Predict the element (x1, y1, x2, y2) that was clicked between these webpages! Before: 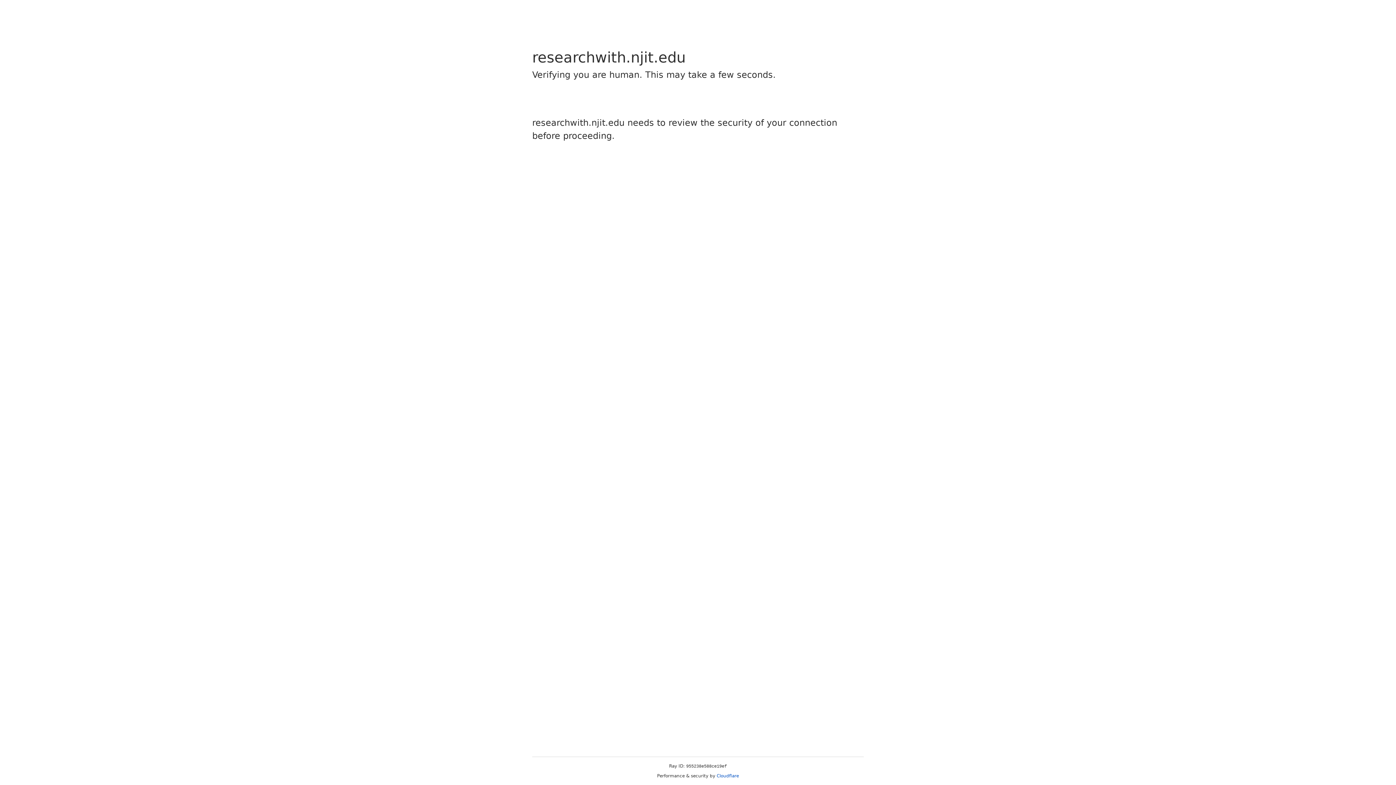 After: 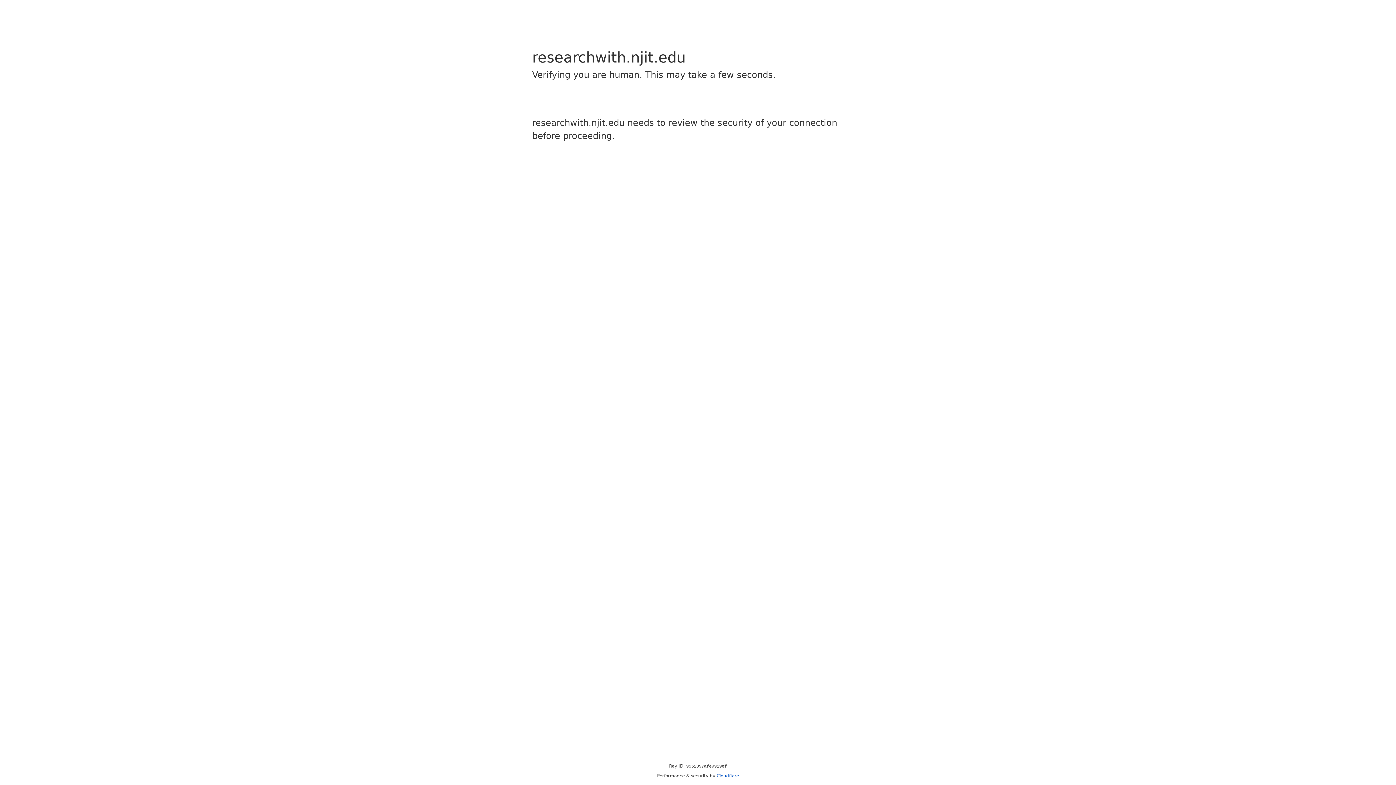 Action: label: Cloudflare bbox: (716, 773, 739, 778)